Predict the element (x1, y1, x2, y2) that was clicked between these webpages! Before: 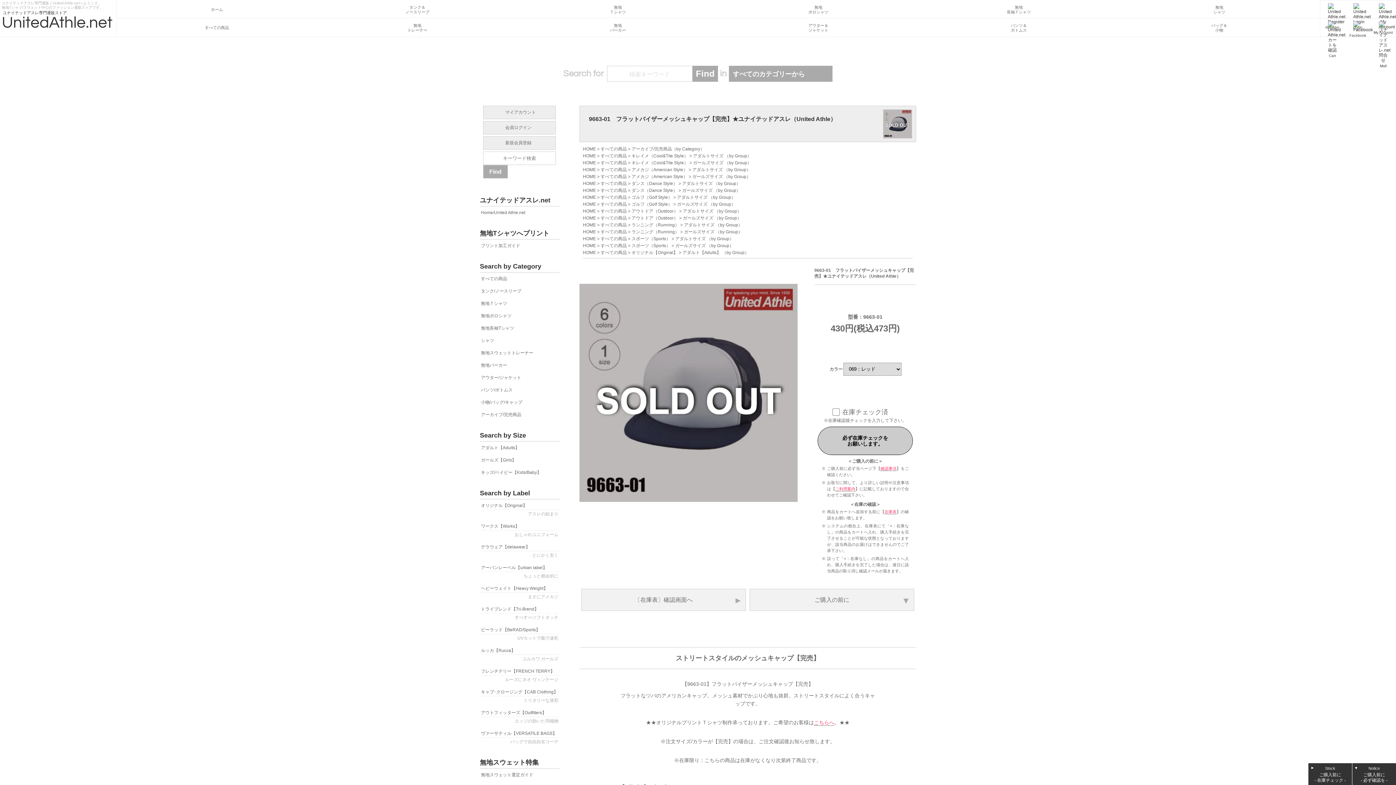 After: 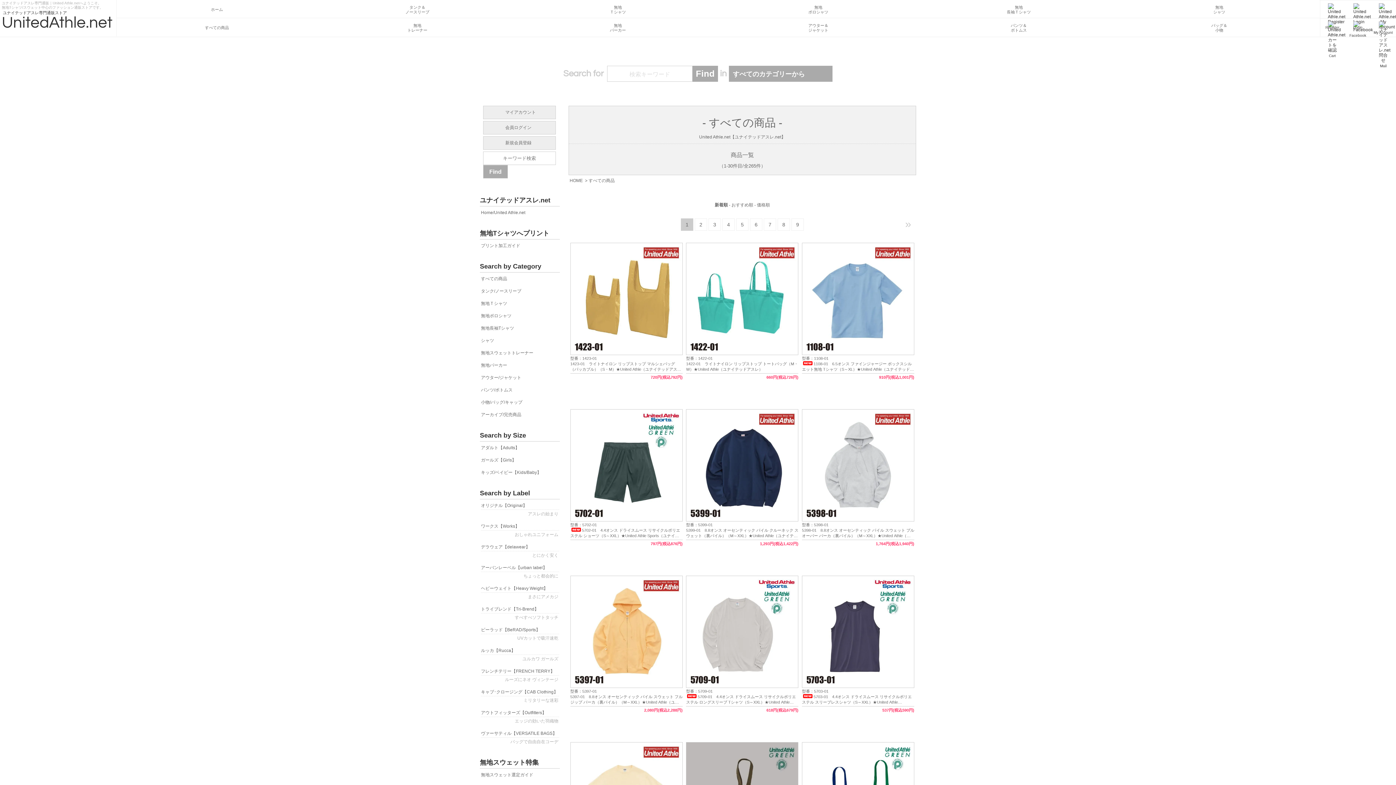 Action: label: すべての商品 bbox: (600, 188, 627, 193)